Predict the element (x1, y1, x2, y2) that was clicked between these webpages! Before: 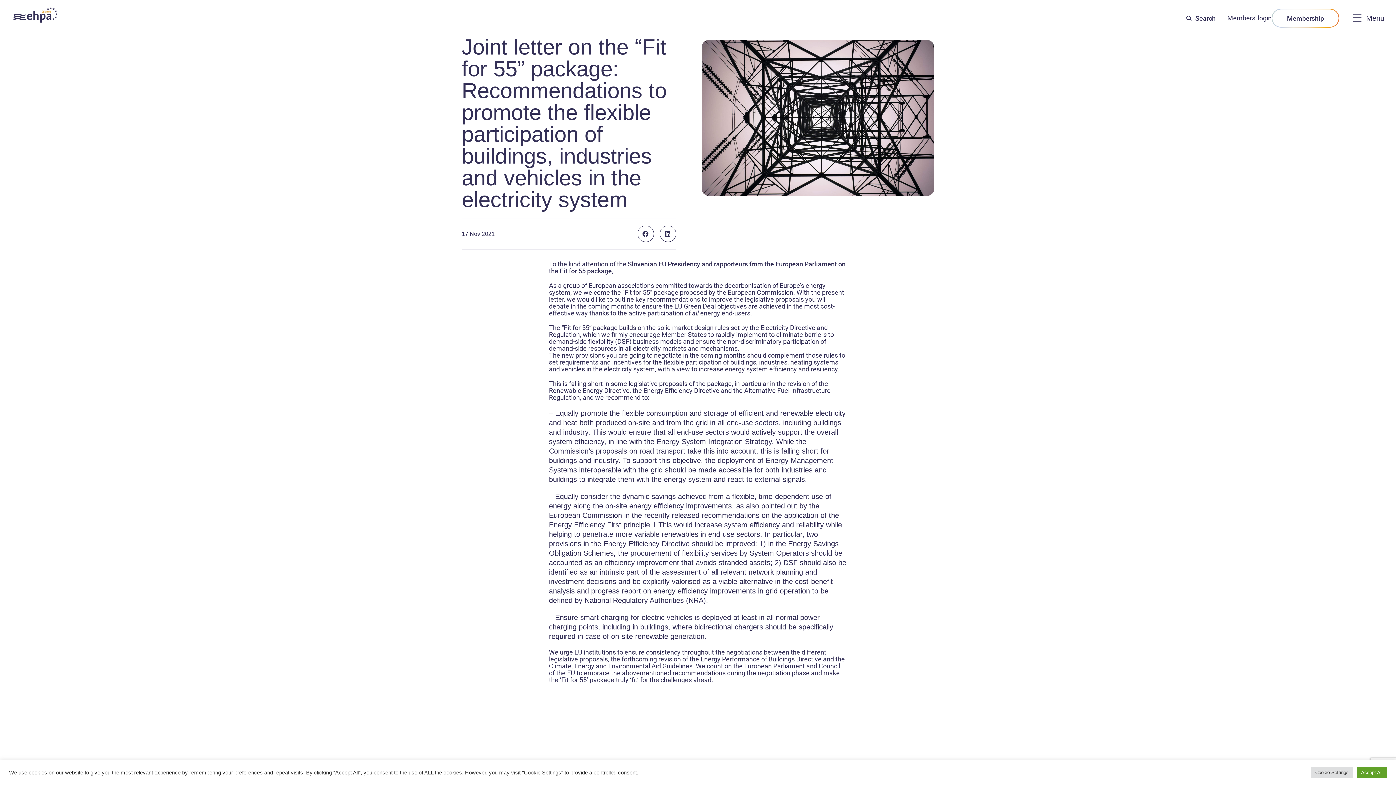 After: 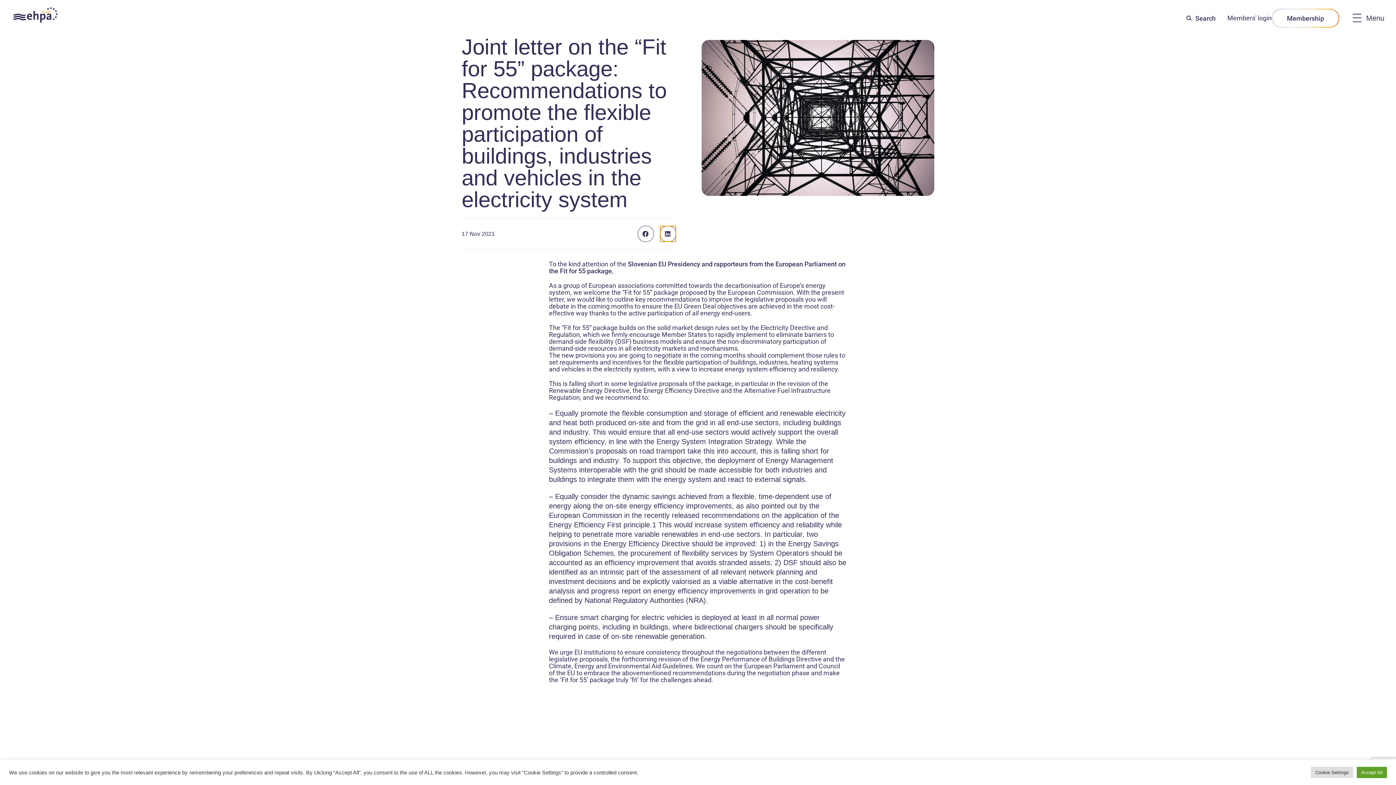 Action: label: Share on linkedin bbox: (660, 225, 676, 242)